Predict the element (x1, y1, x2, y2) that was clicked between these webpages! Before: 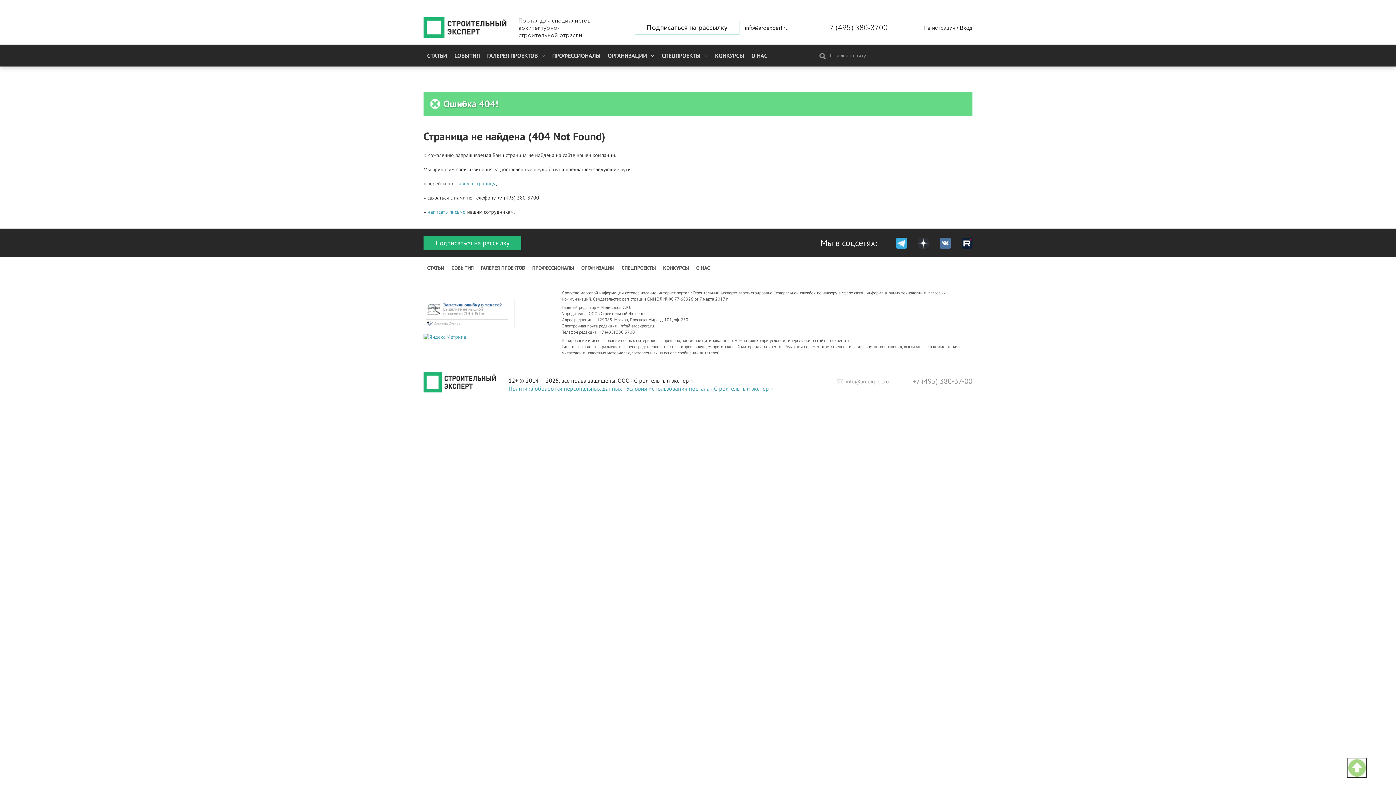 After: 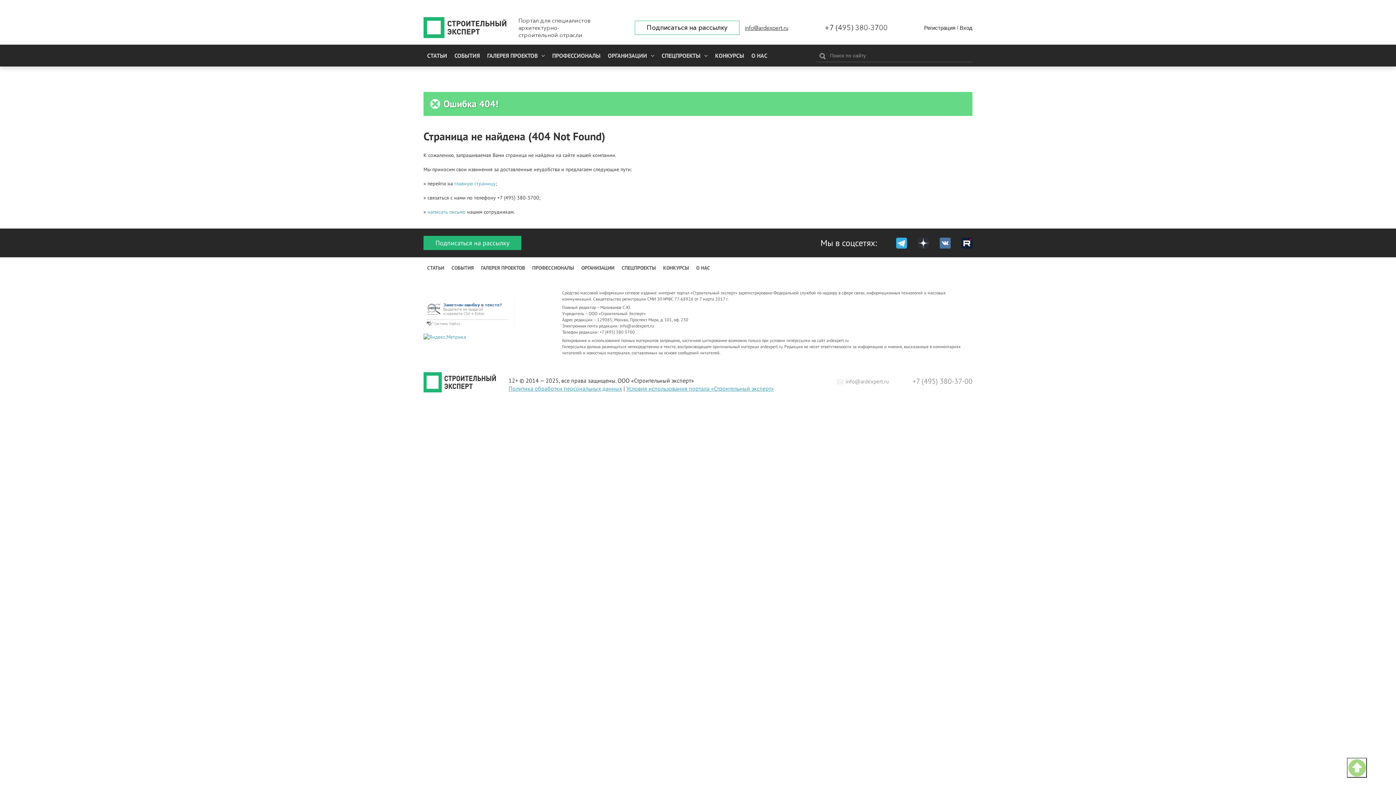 Action: label: info@ardexpert.ru bbox: (745, 24, 788, 31)